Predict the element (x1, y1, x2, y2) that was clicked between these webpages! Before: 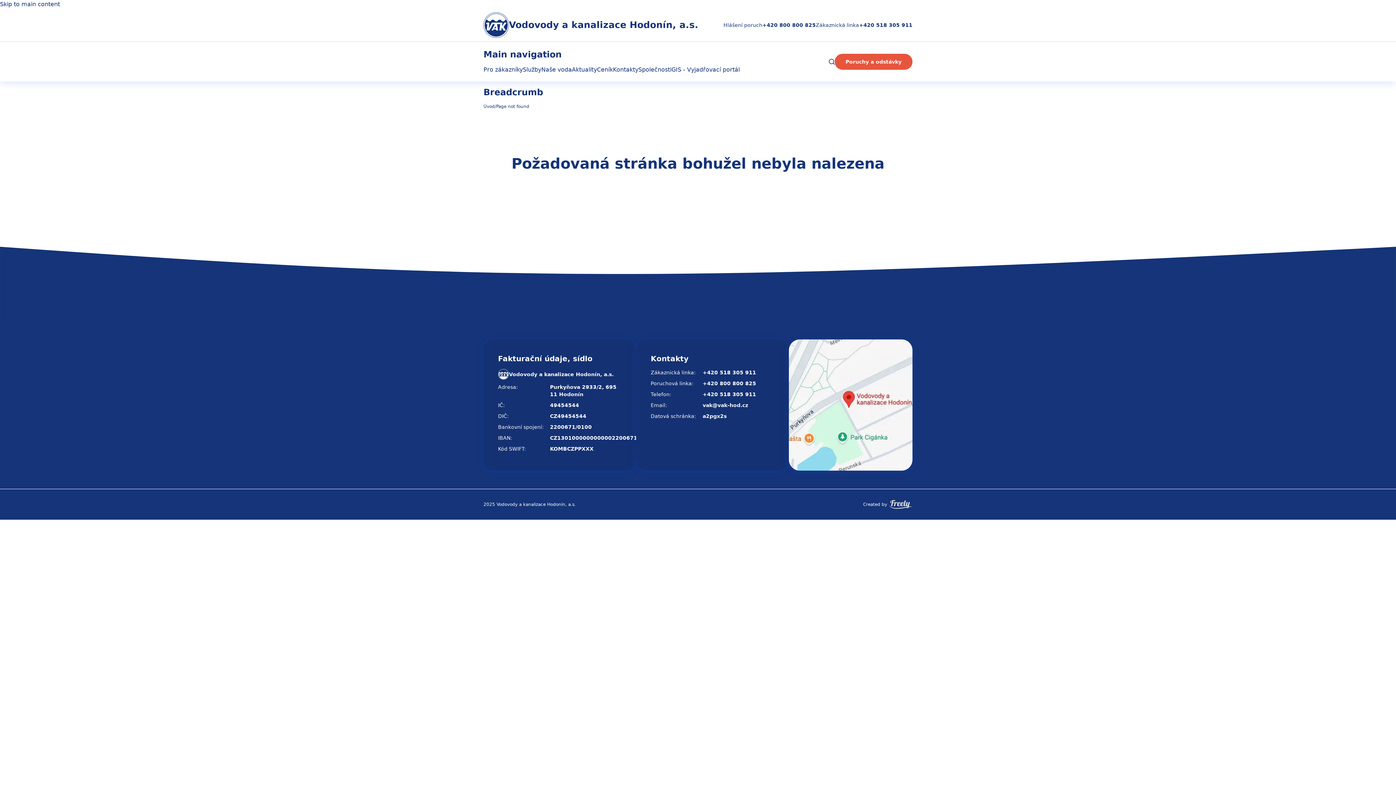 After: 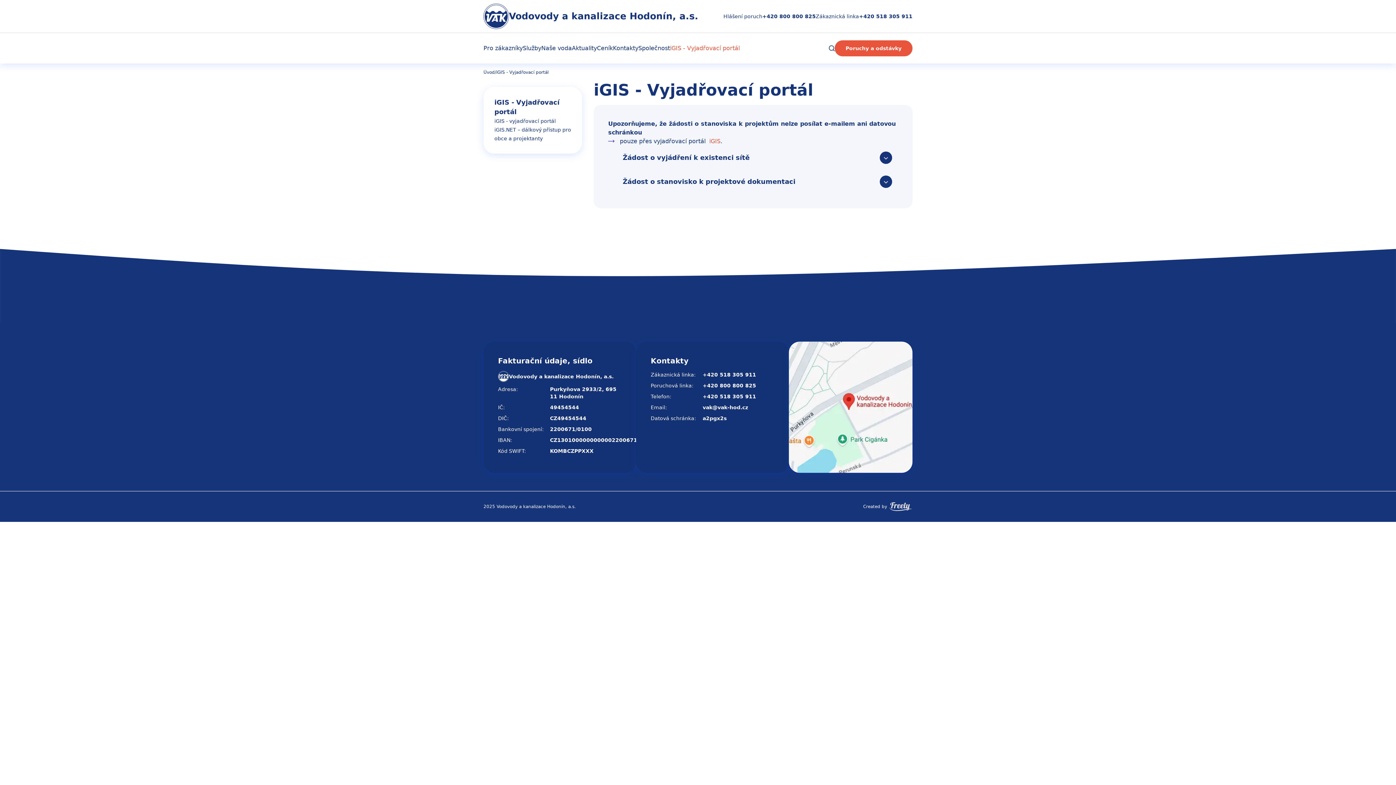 Action: bbox: (670, 66, 740, 73) label: iGIS - Vyjadřovací portál